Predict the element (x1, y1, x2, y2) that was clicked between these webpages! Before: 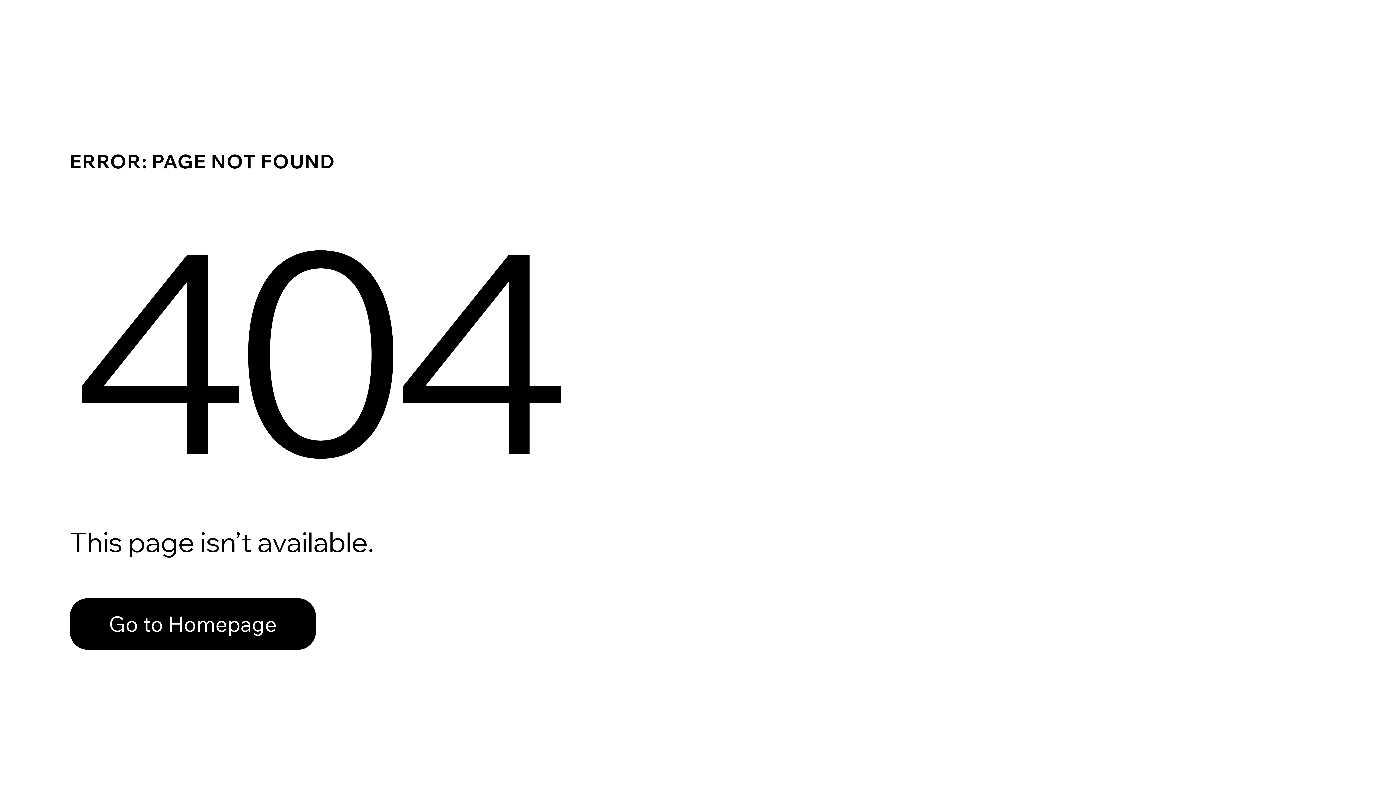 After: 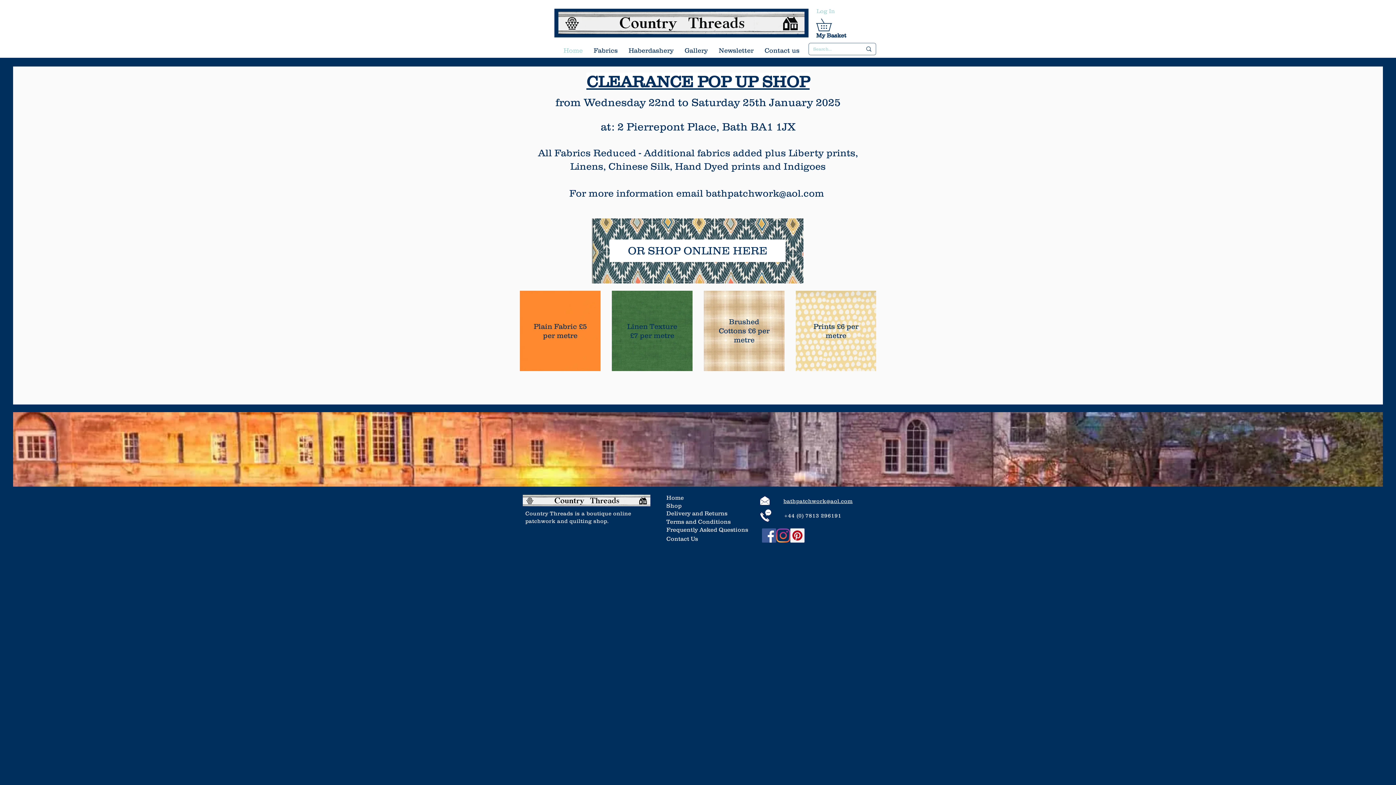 Action: bbox: (69, 598, 316, 650) label: Go to Homepage